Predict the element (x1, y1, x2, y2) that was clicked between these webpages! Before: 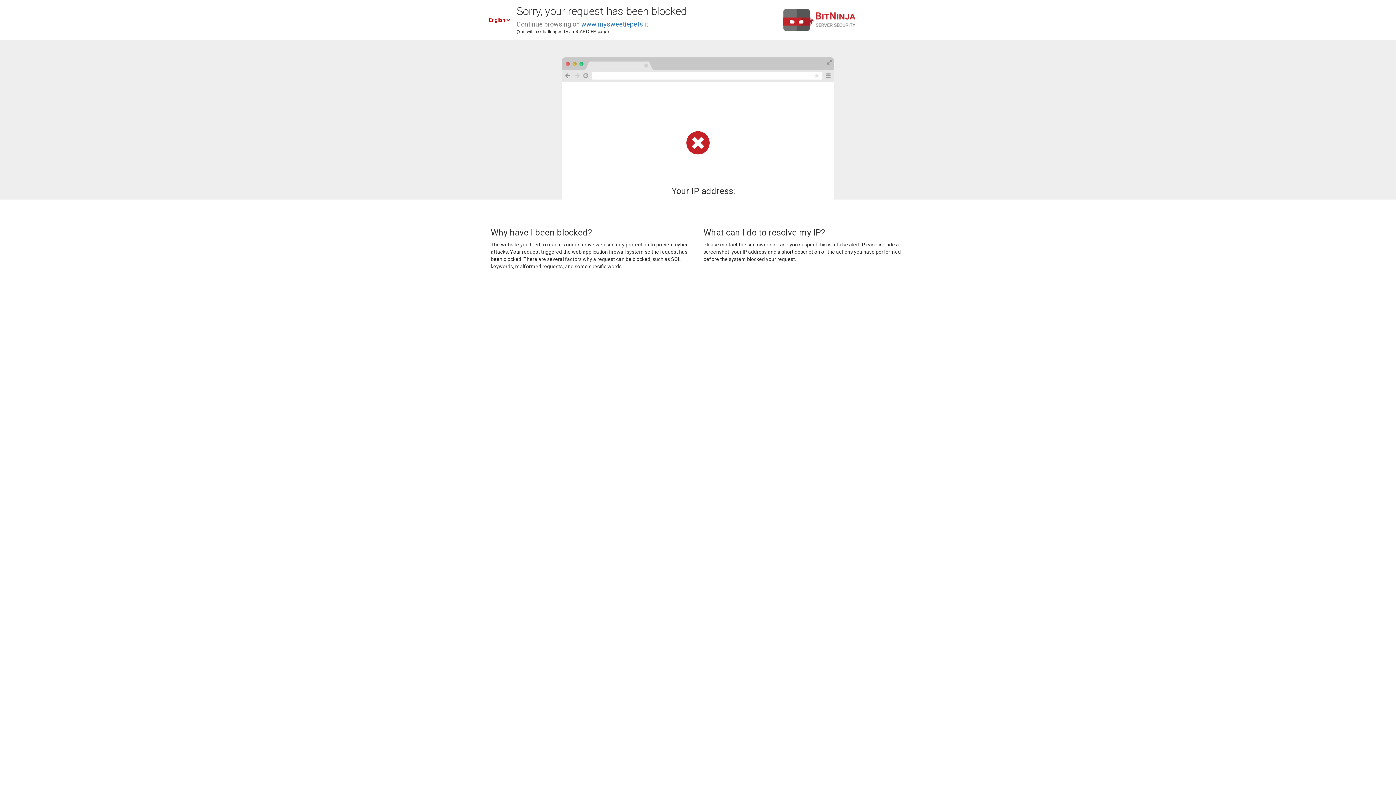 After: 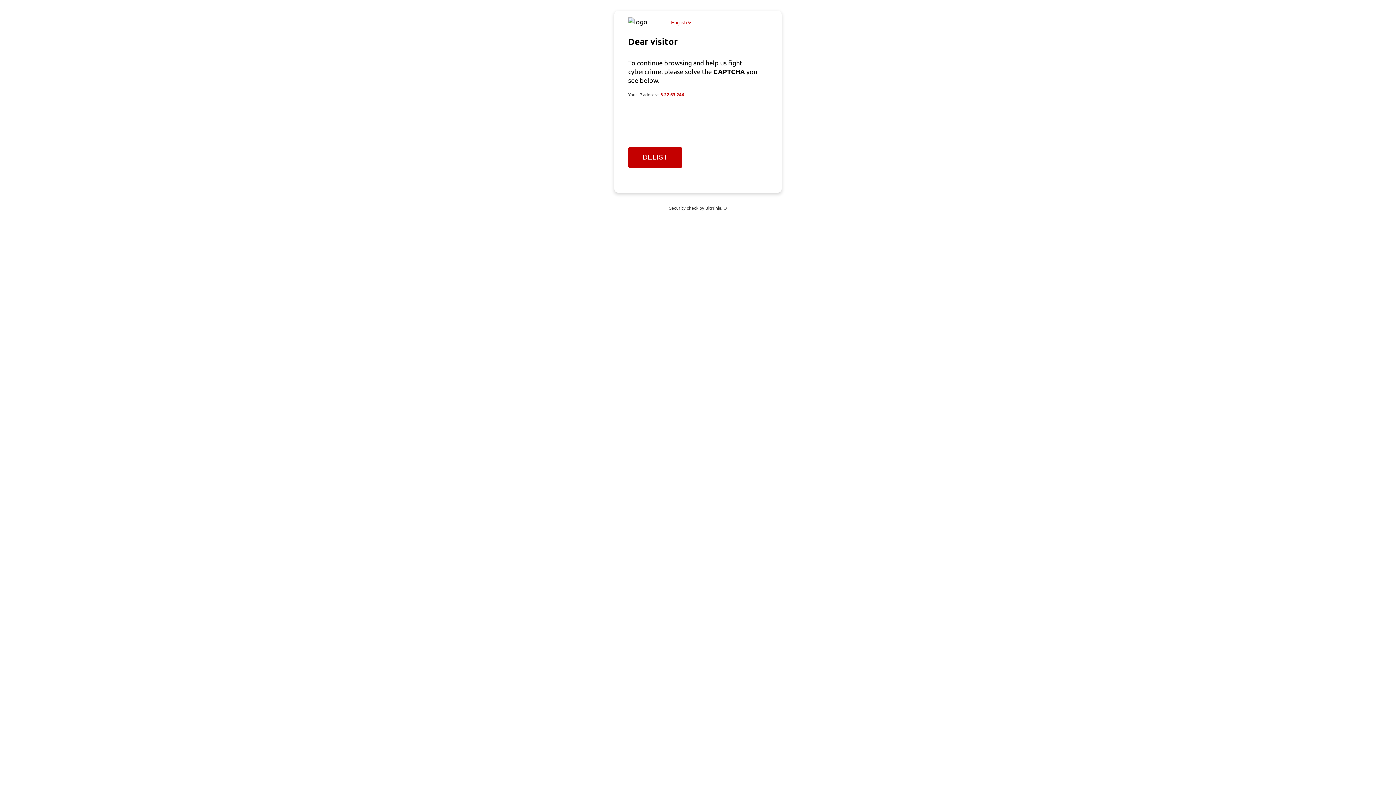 Action: label: www.mysweetiepets.it bbox: (581, 20, 648, 28)